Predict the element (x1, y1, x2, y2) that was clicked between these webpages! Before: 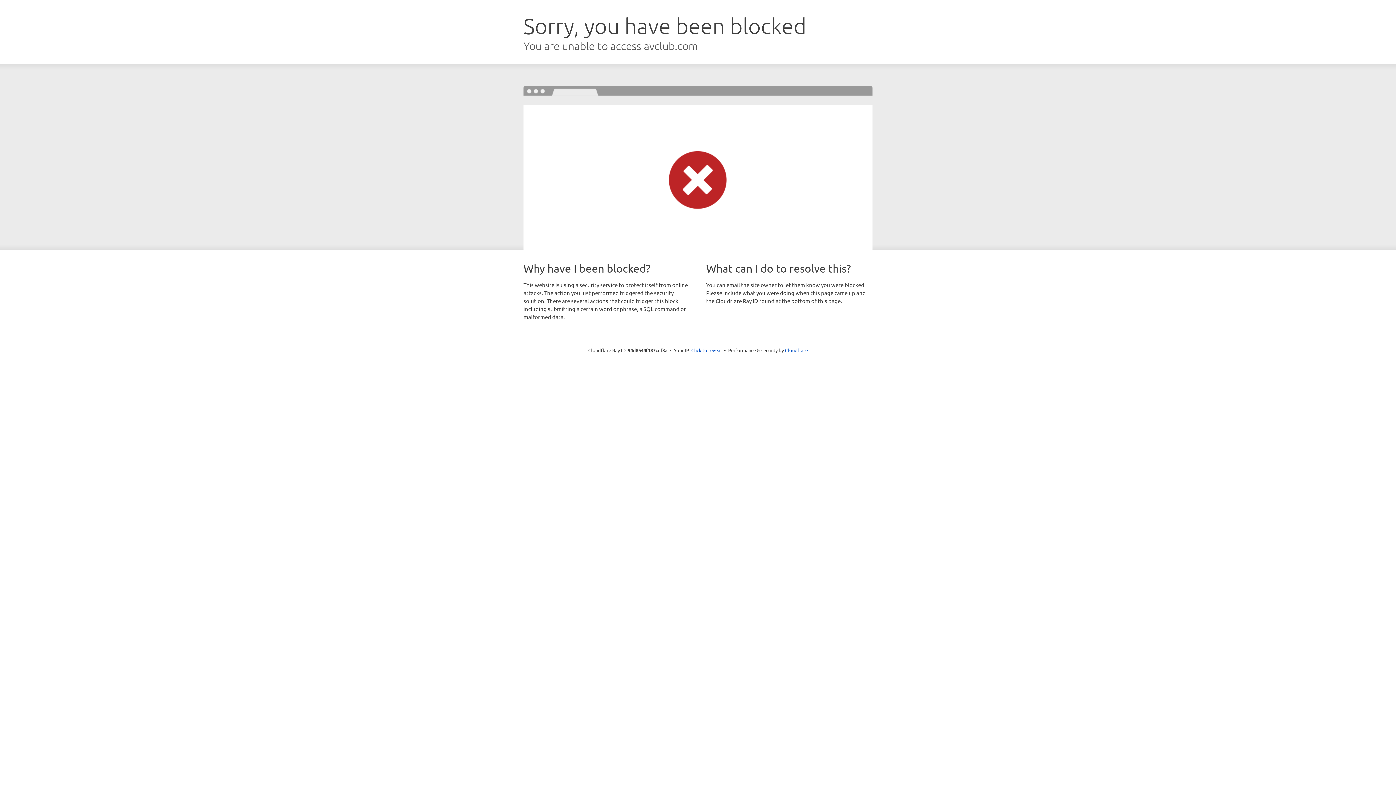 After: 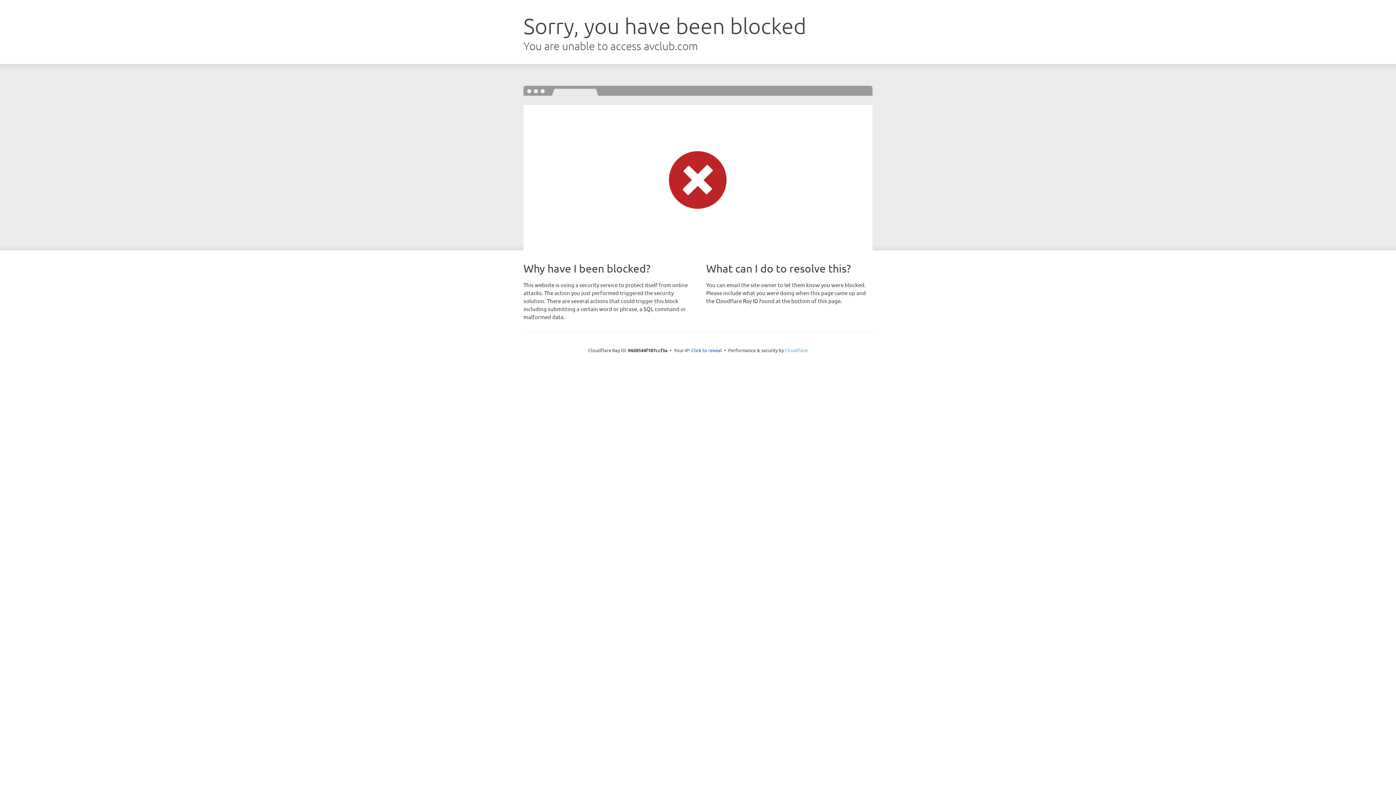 Action: bbox: (785, 347, 808, 353) label: Cloudflare